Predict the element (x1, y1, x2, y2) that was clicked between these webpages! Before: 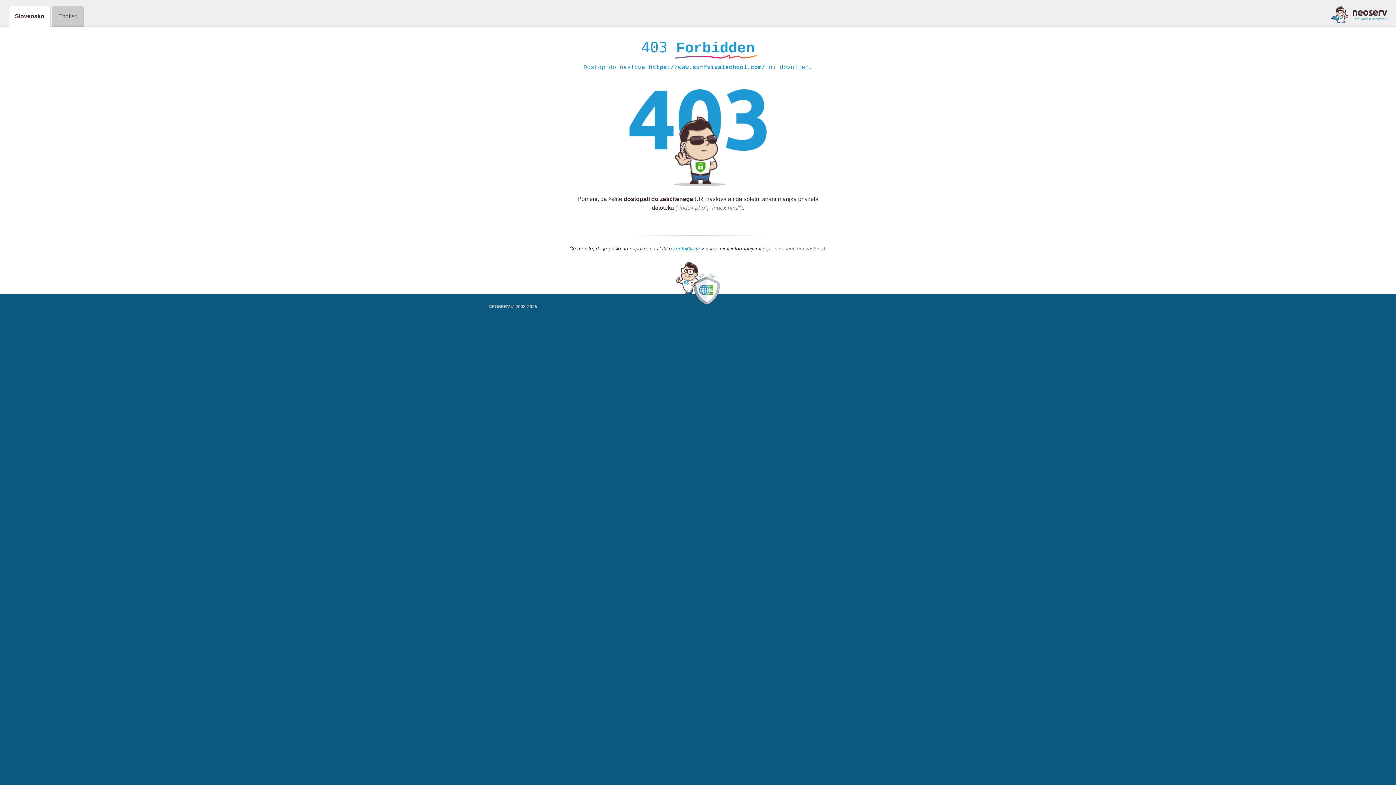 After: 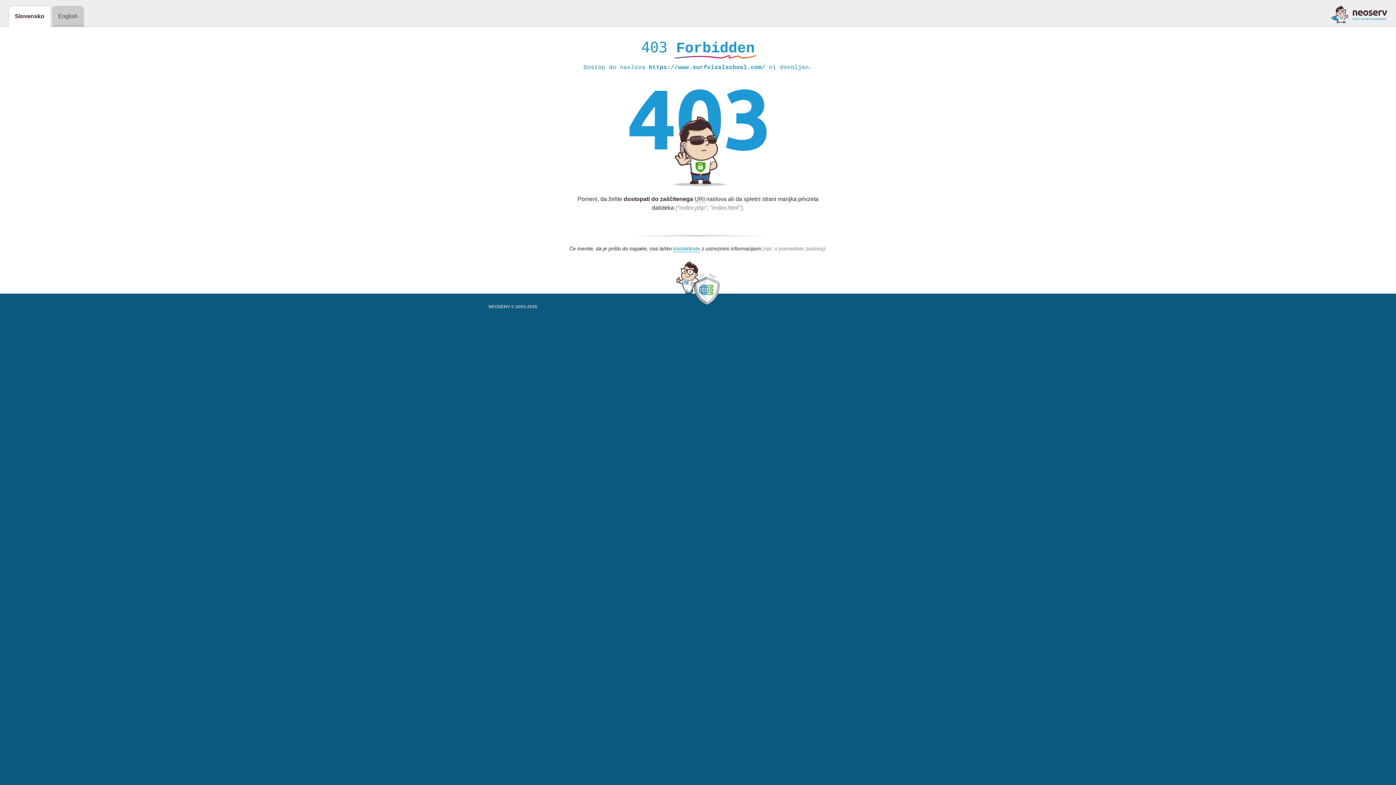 Action: bbox: (1331, 5, 1387, 23)